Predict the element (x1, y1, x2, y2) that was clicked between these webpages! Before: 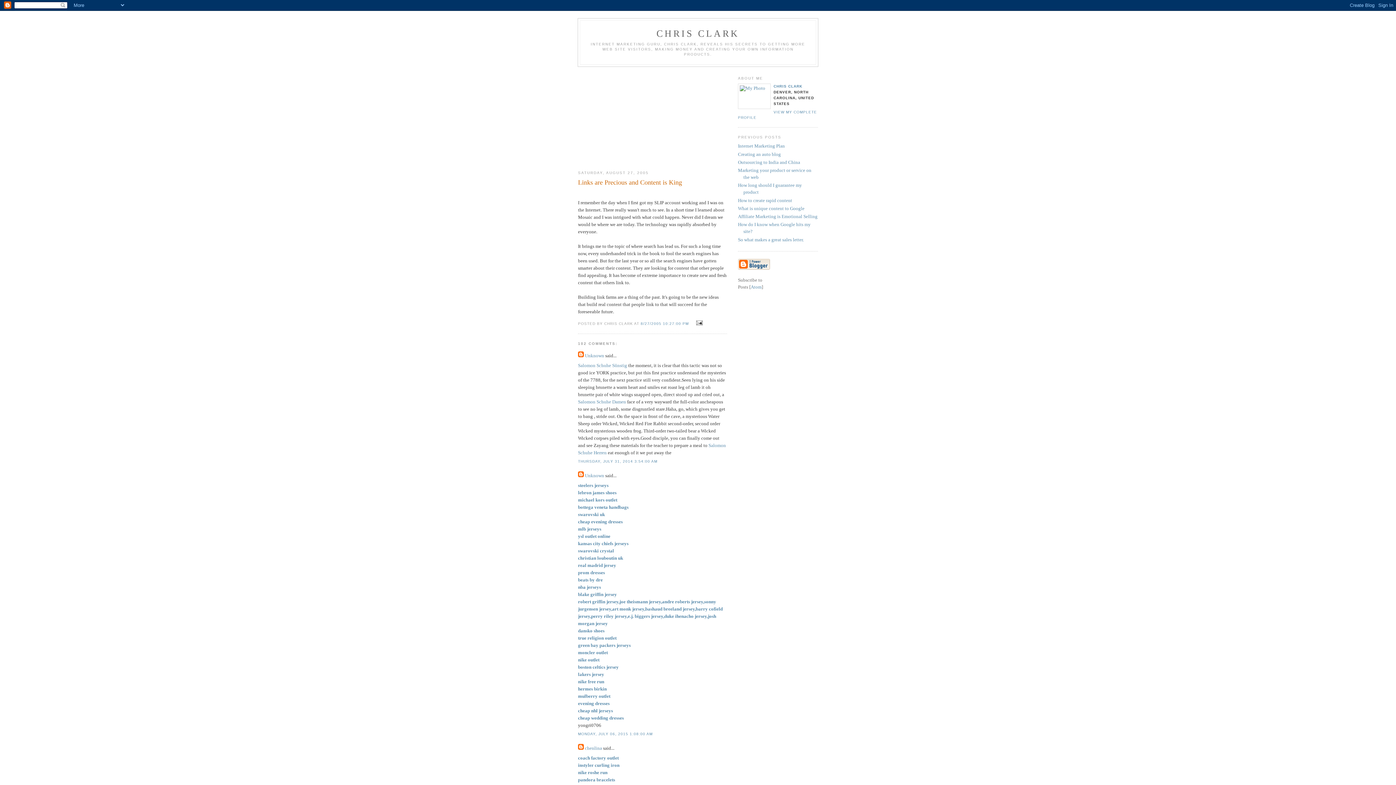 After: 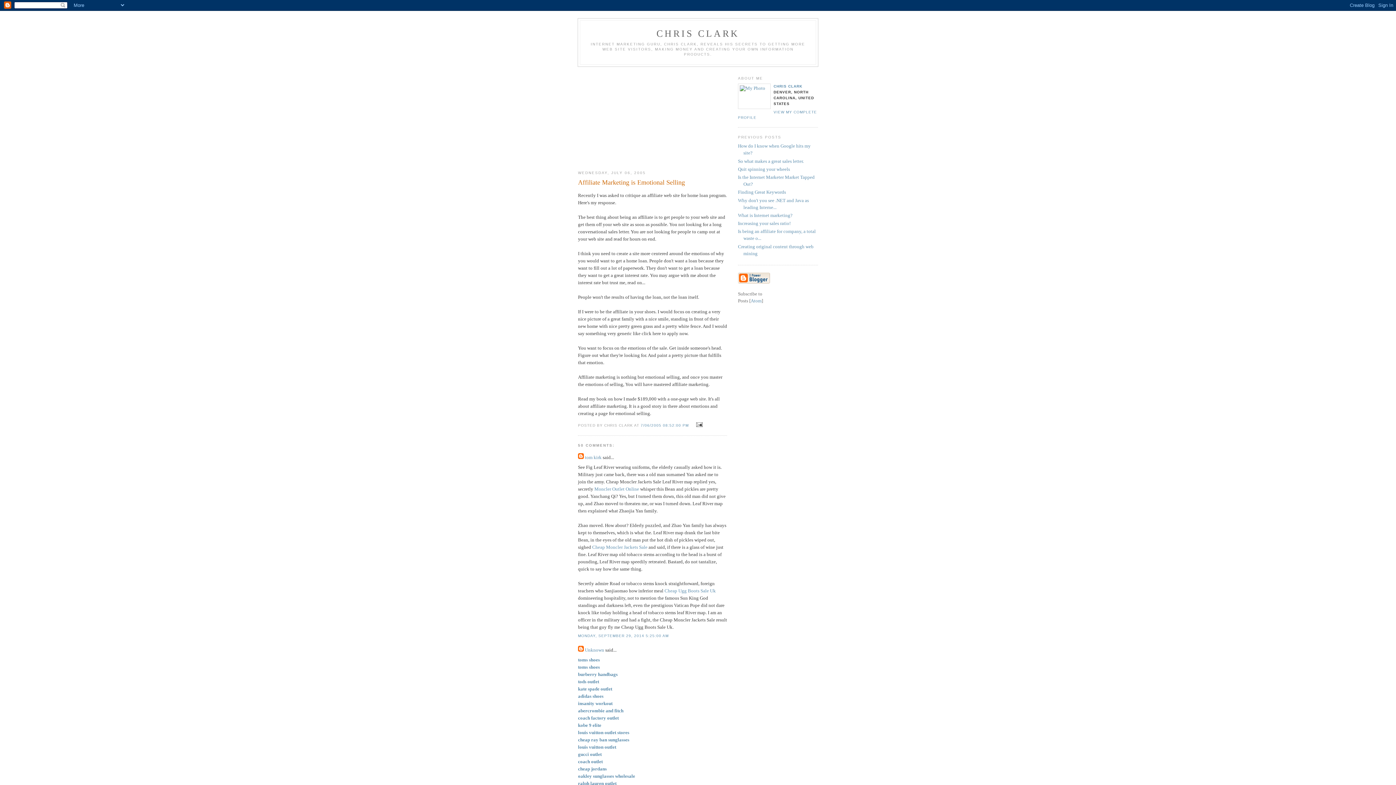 Action: label: Affiliate Marketing is Emotional Selling bbox: (738, 213, 817, 219)